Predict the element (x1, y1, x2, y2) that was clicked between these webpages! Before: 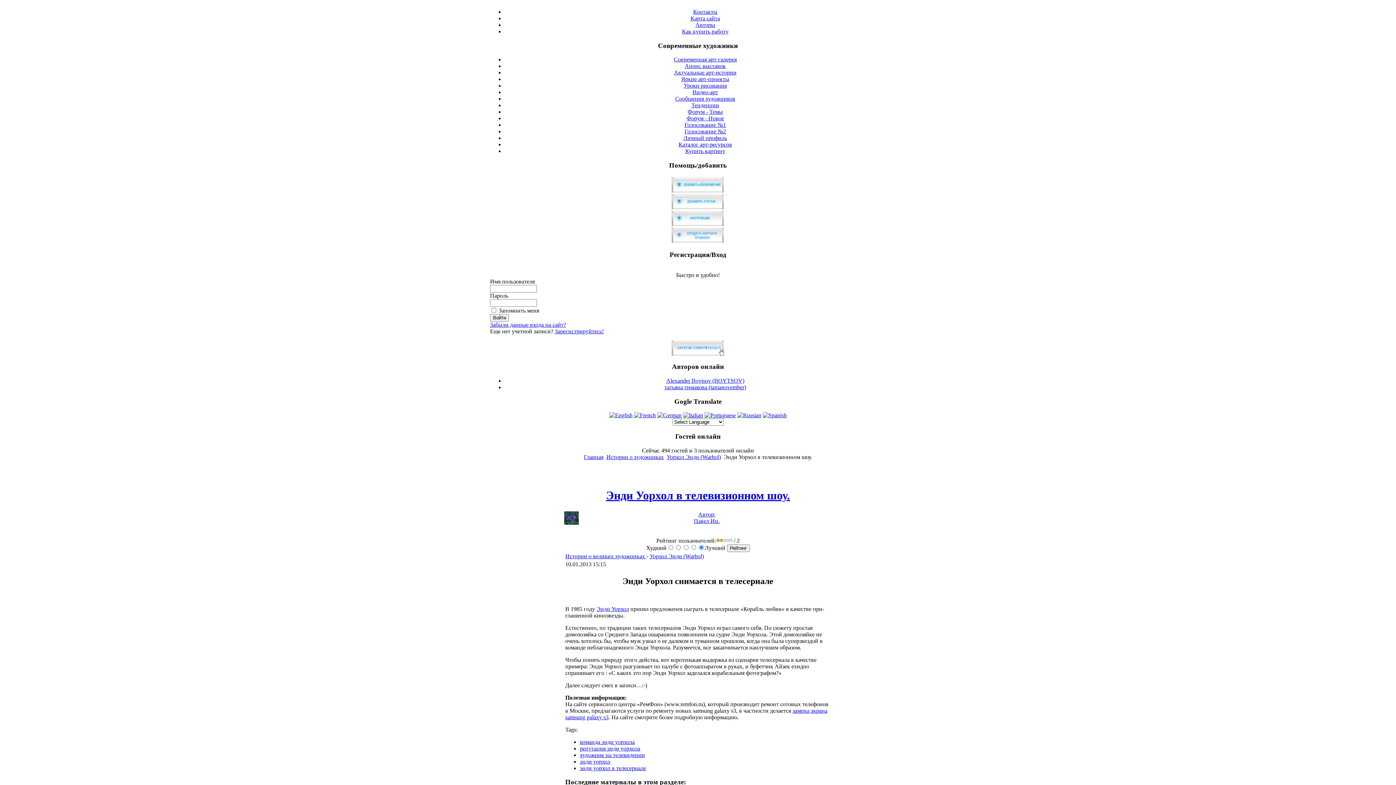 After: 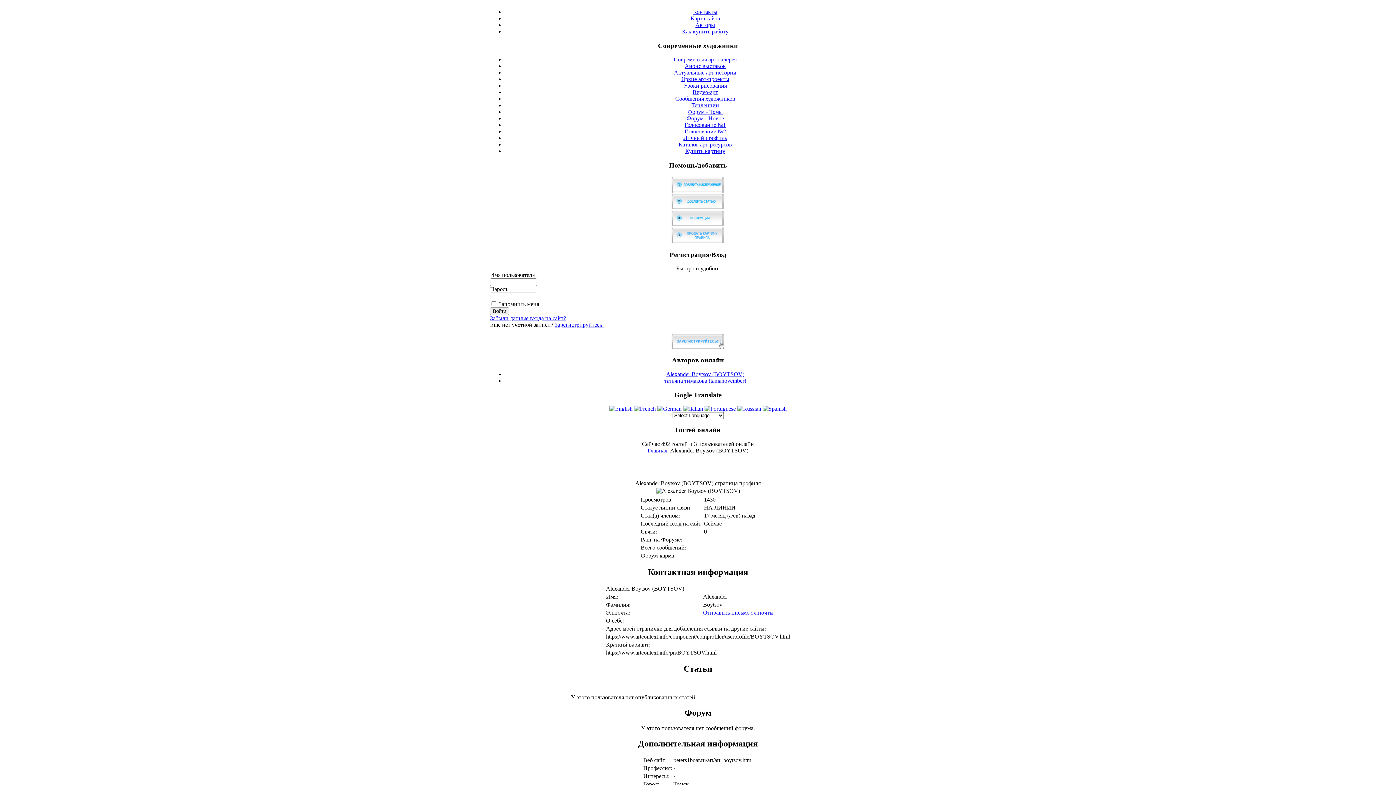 Action: bbox: (666, 377, 744, 383) label: Alexander Boytsov (BOYTSOV)